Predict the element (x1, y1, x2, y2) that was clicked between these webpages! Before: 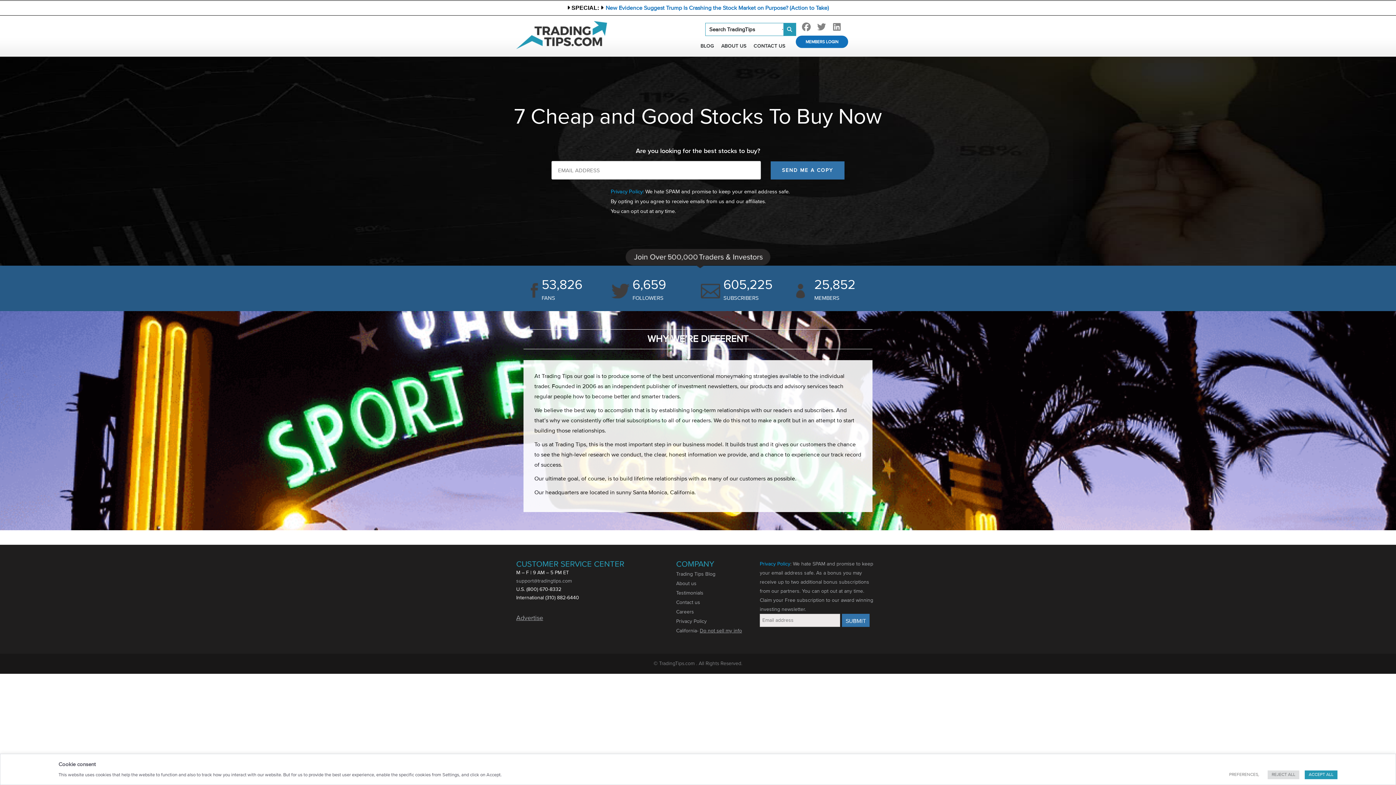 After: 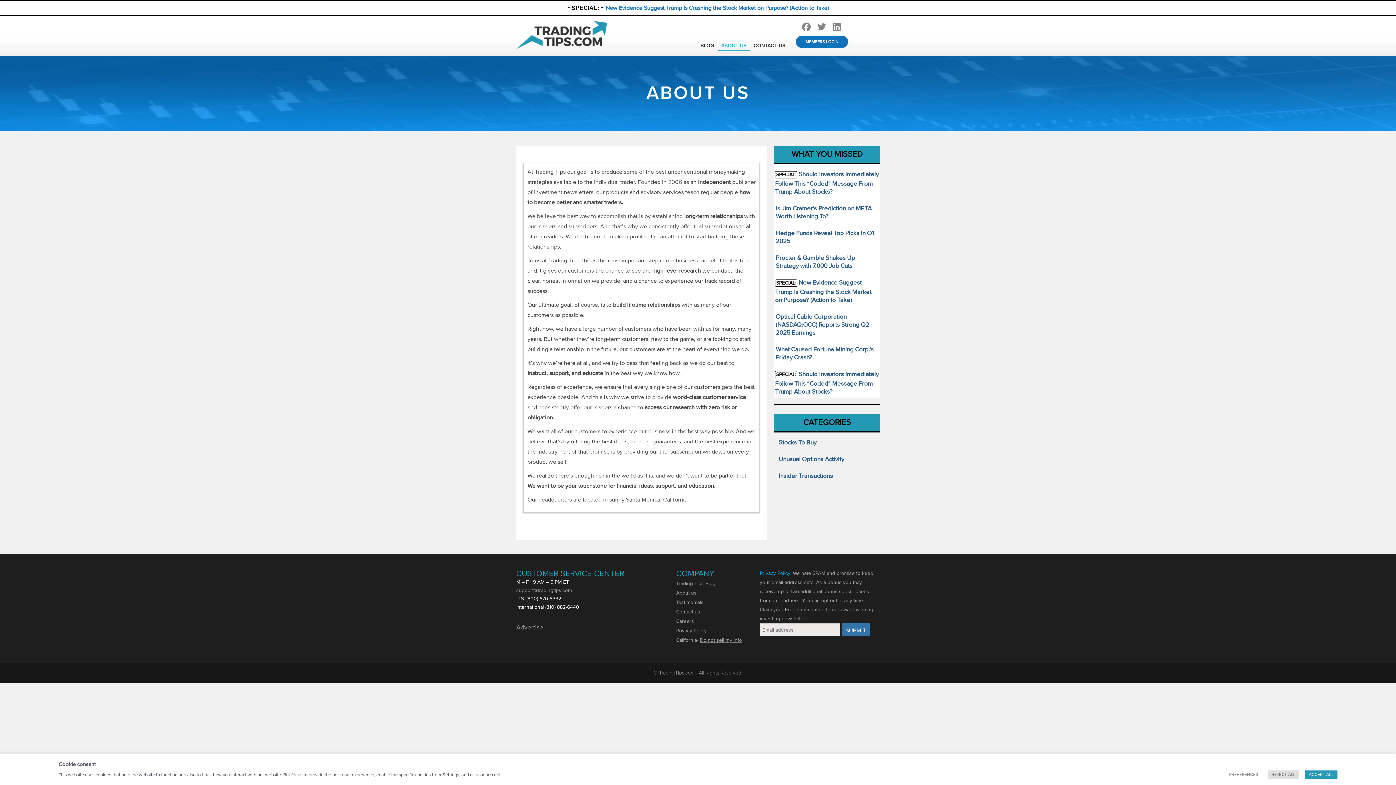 Action: bbox: (717, 39, 750, 51) label: ABOUT US